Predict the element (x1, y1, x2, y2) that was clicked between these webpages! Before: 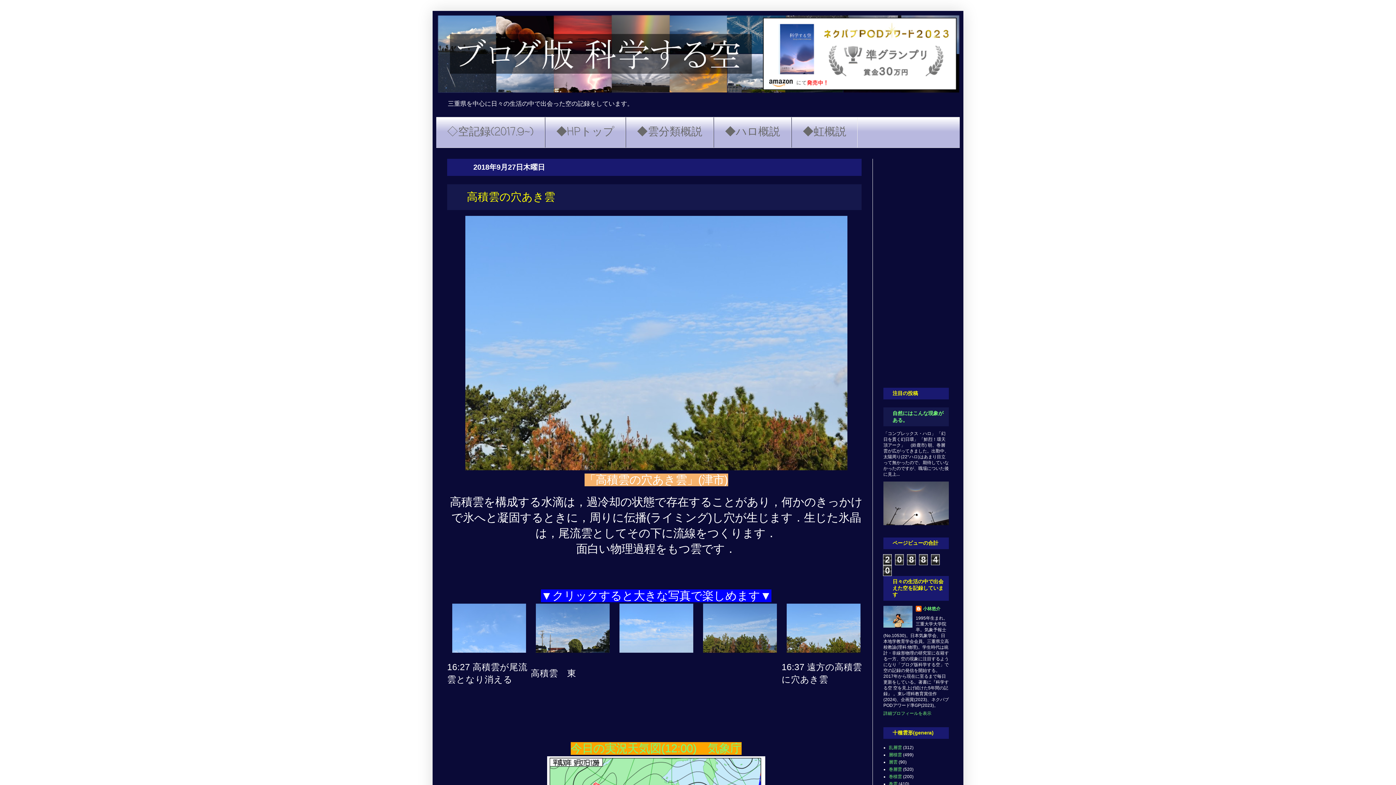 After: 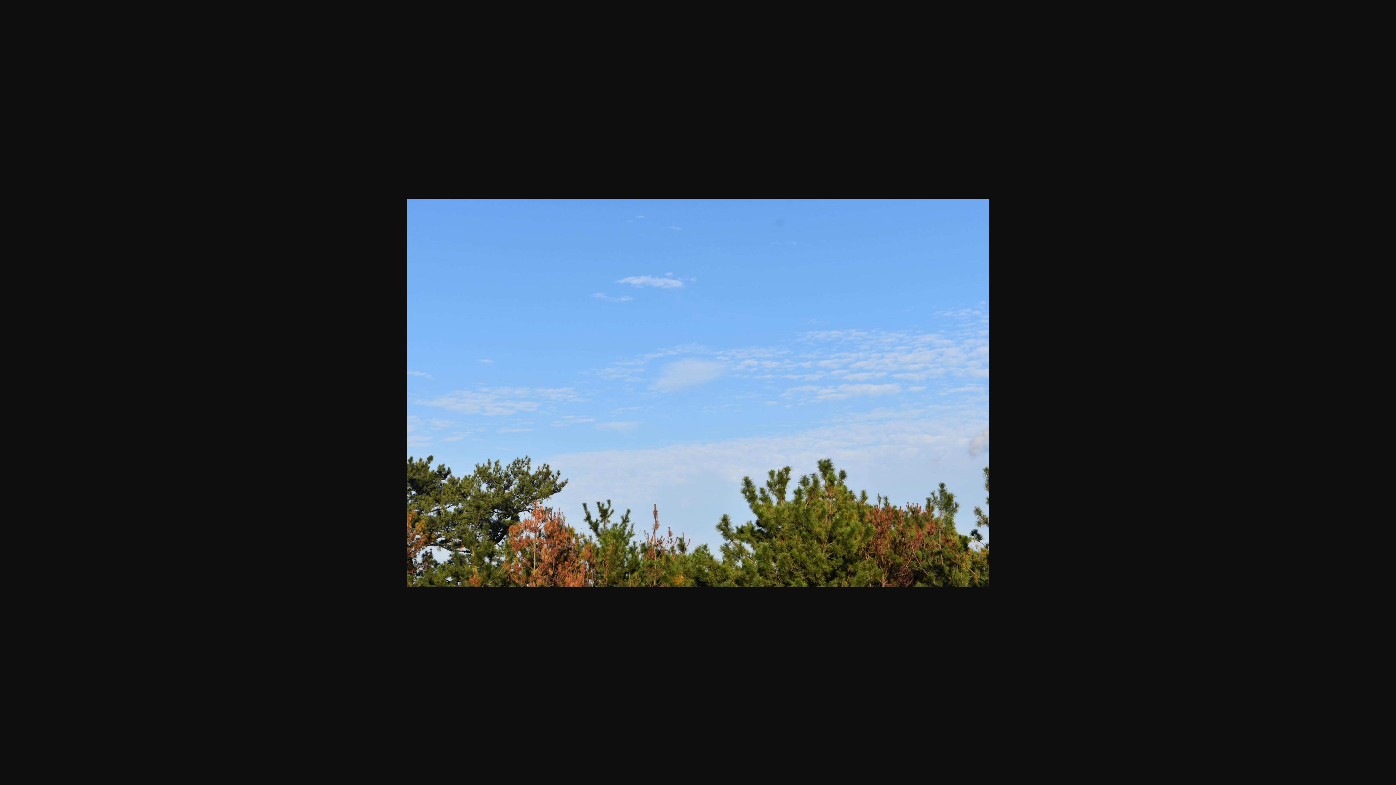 Action: bbox: (786, 648, 860, 654)